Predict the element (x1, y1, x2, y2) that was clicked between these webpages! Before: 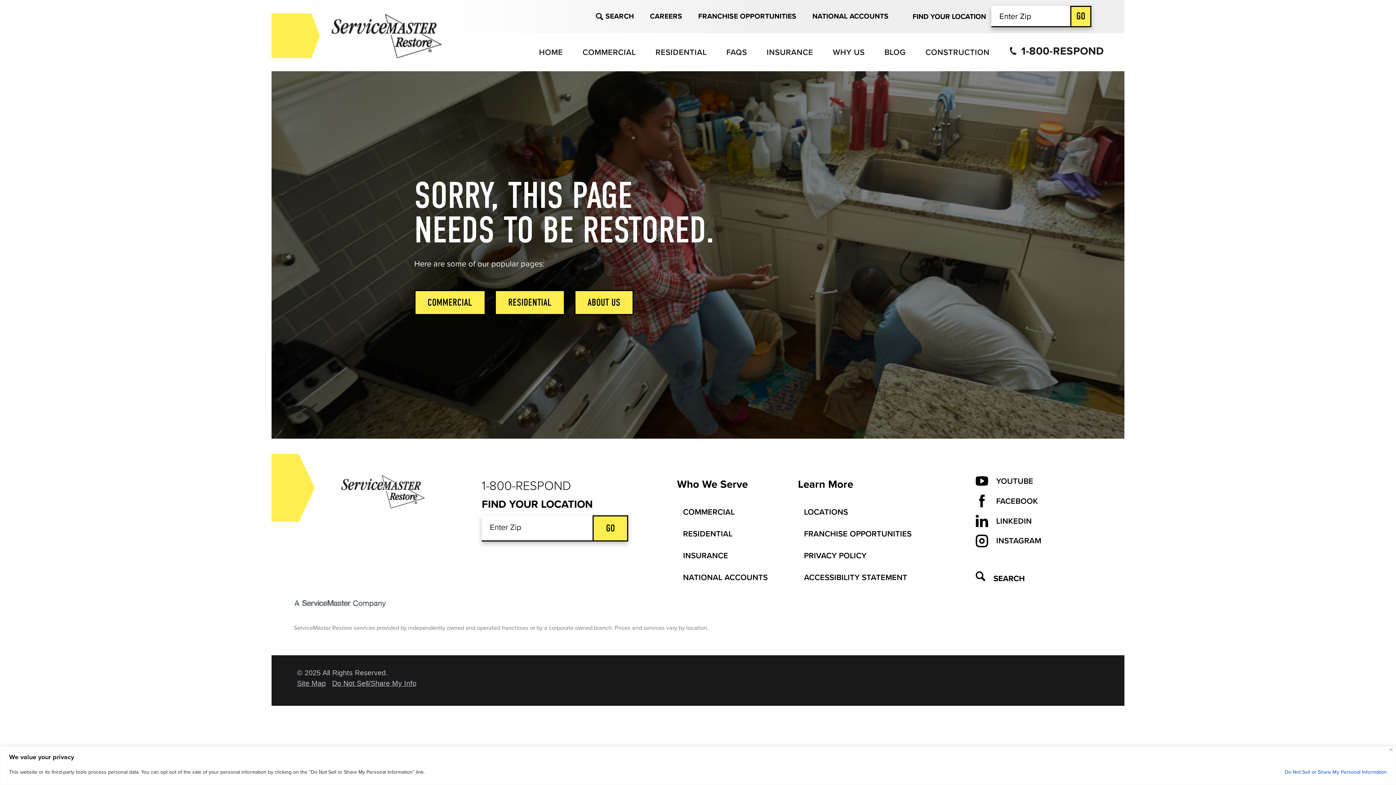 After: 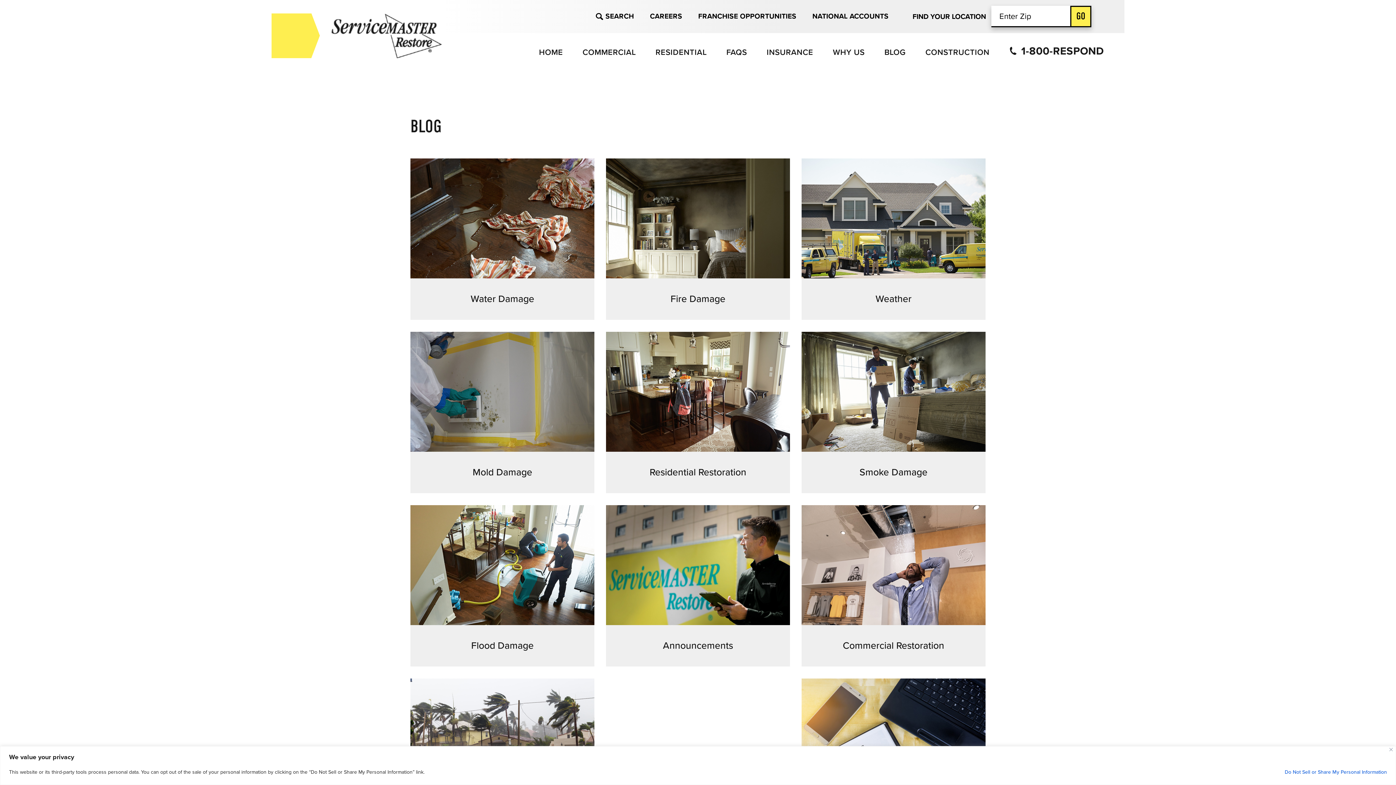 Action: bbox: (874, 40, 915, 64) label: BLOG